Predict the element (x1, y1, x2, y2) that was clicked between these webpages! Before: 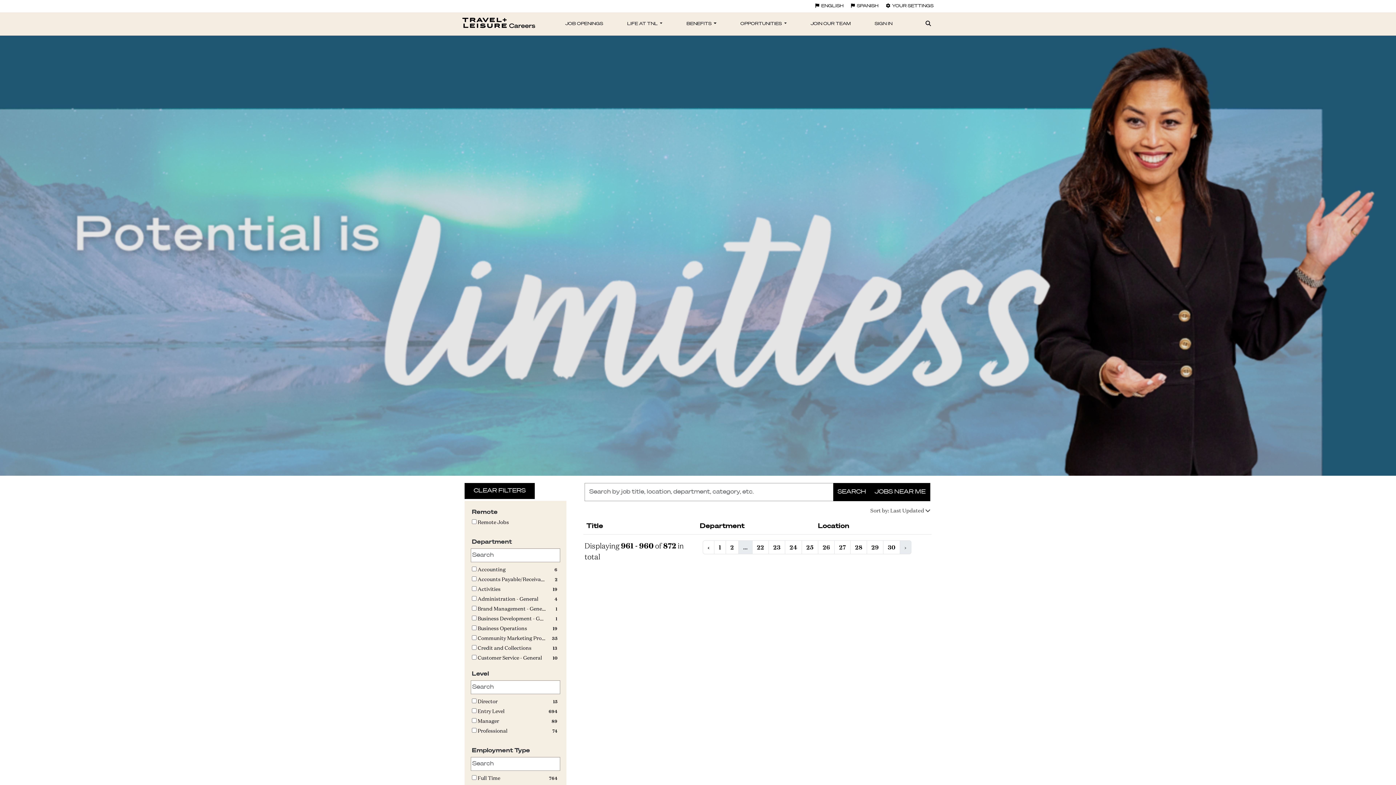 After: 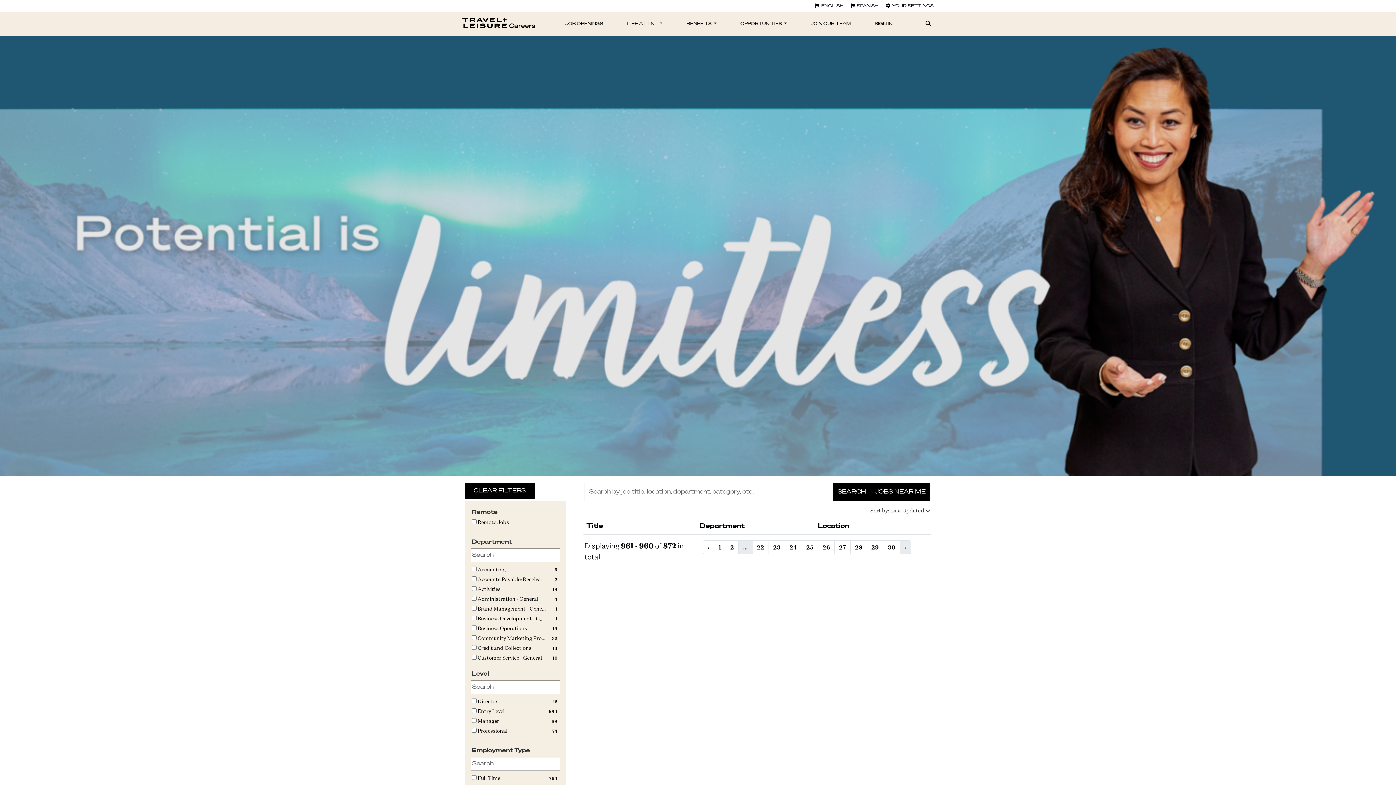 Action: label: ENGLISH bbox: (815, 4, 844, 8)